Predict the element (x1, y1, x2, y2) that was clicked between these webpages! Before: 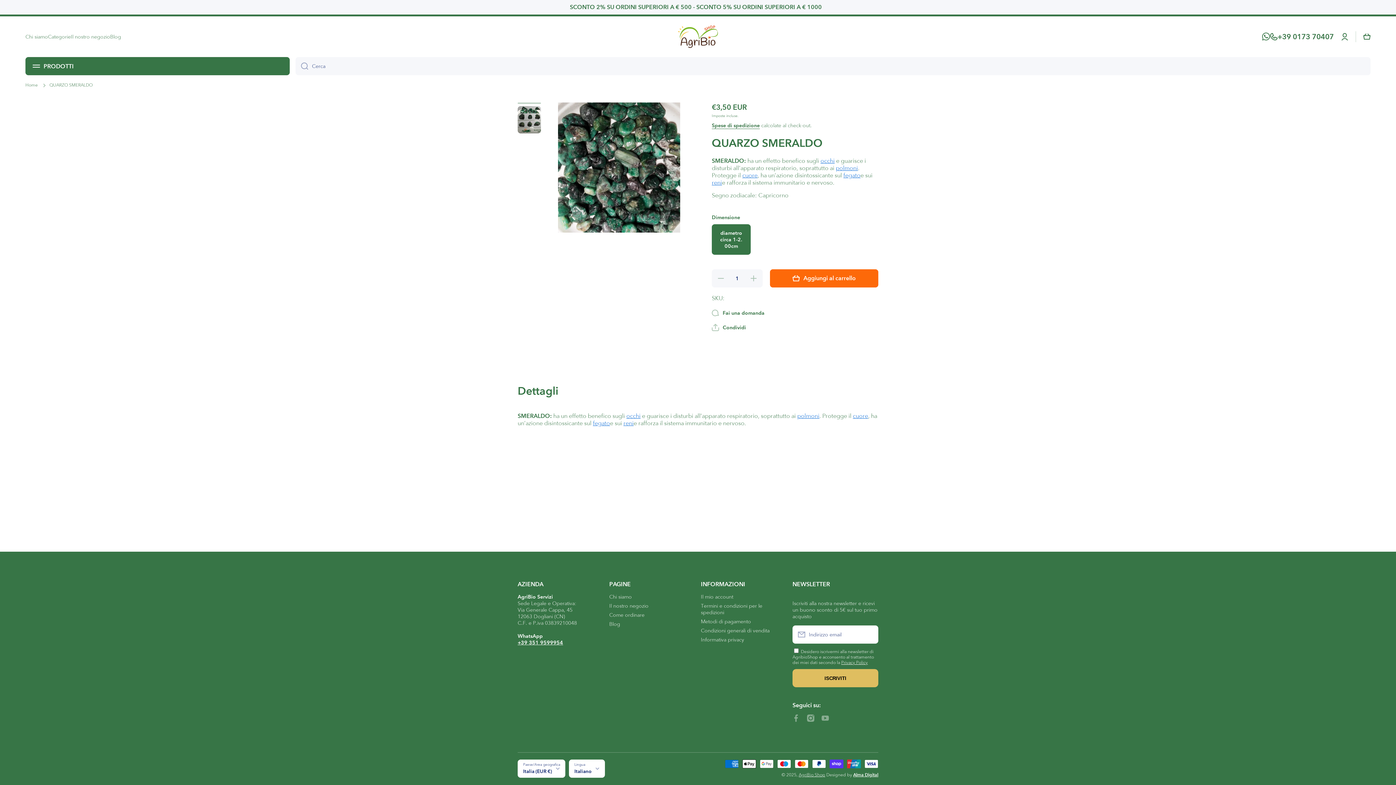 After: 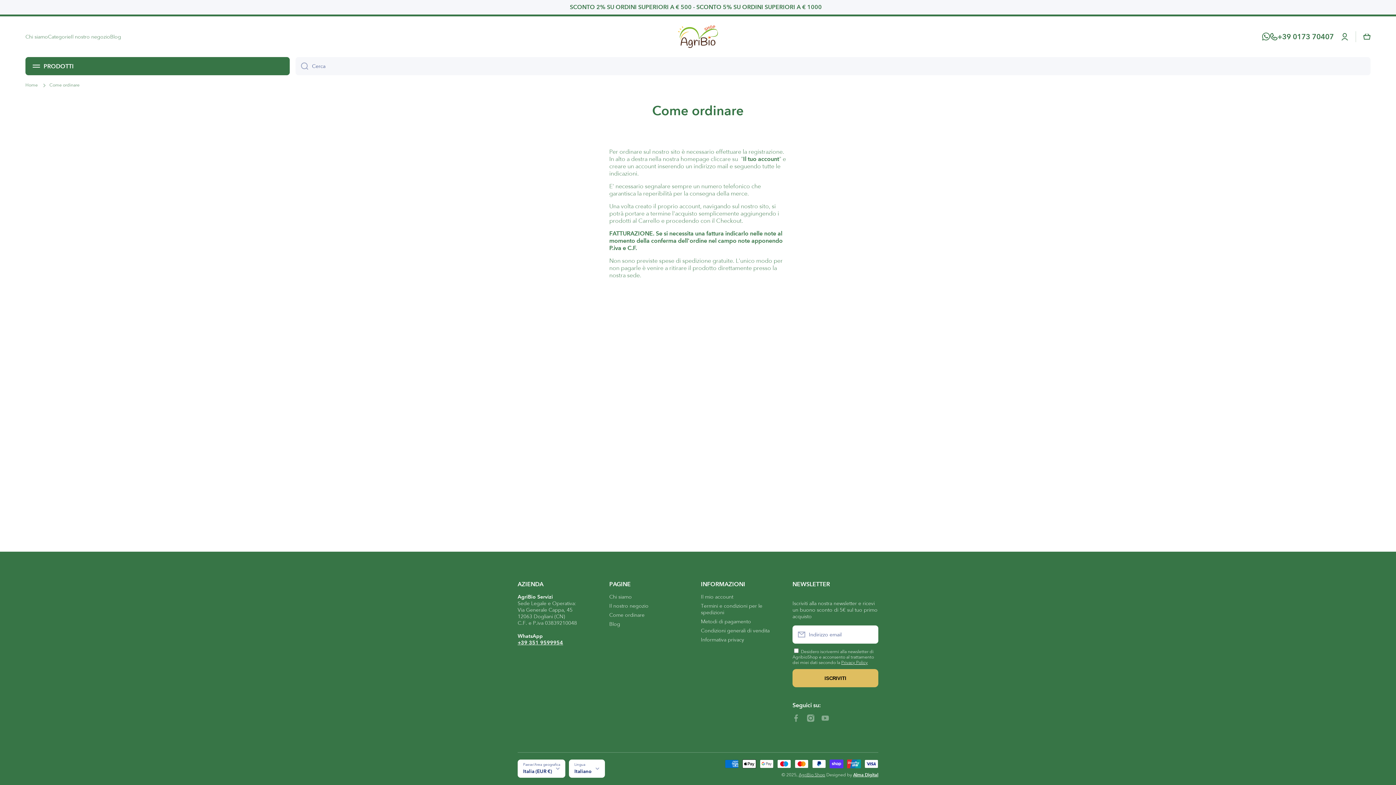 Action: label: Come ordinare bbox: (609, 609, 644, 618)